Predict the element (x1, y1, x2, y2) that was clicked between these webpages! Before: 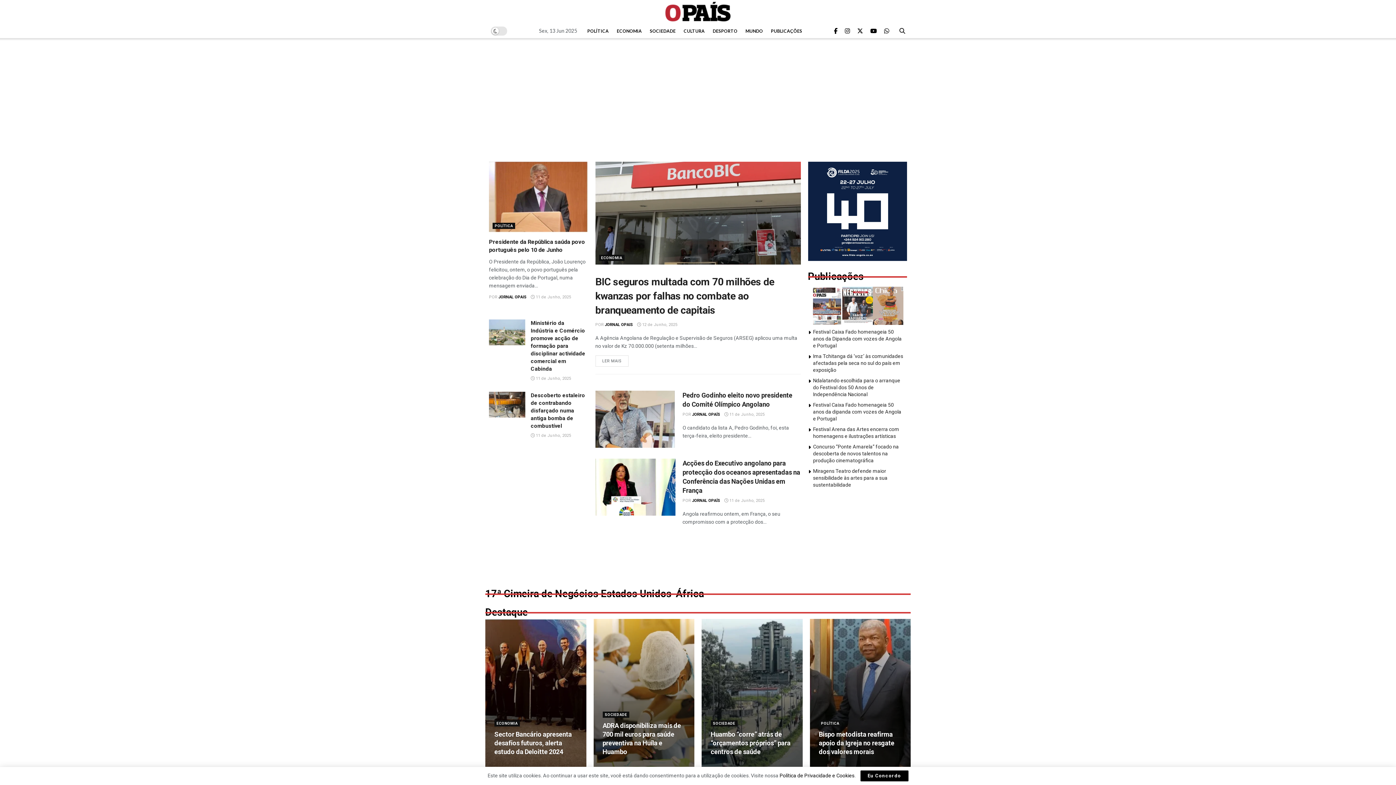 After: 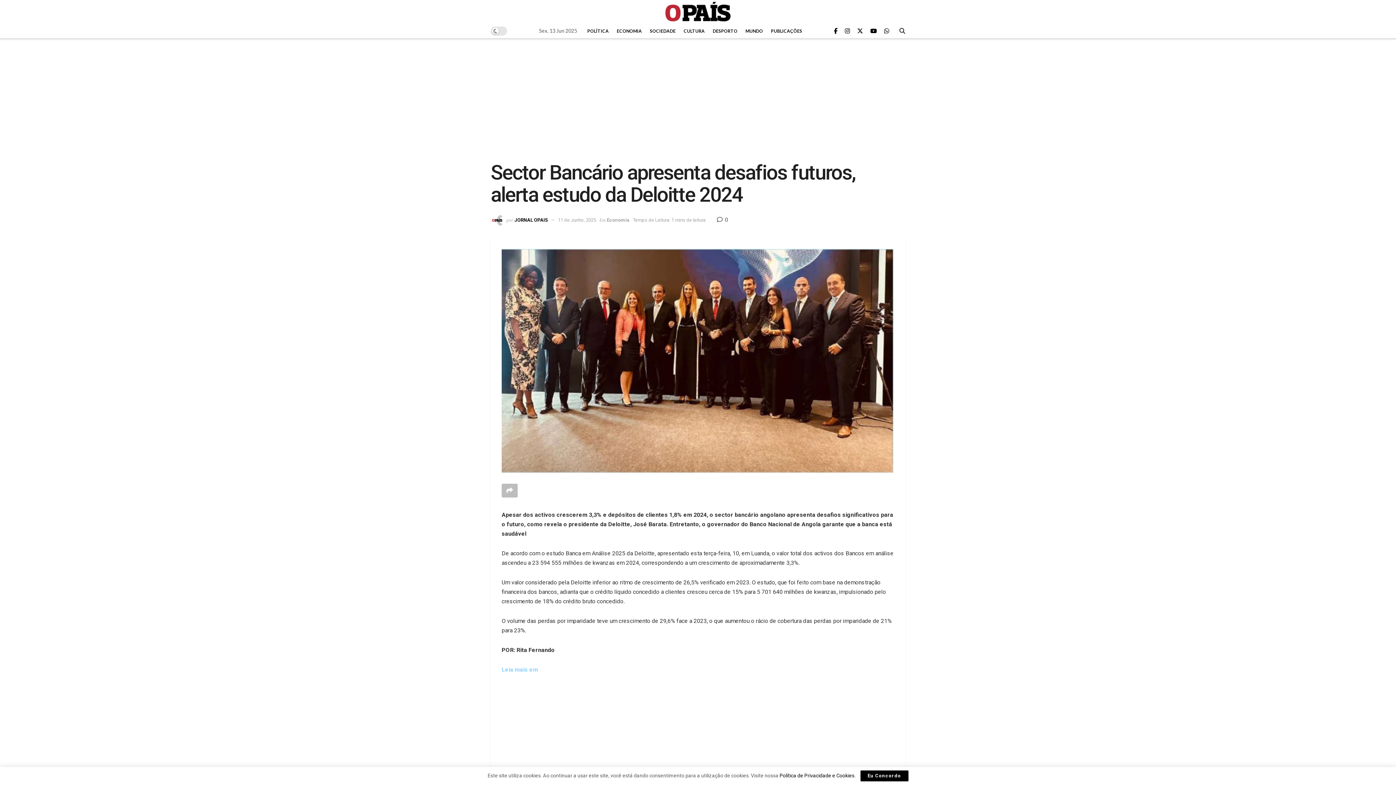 Action: label: Sector Bancário apresenta desafios futuros, alerta estudo da Deloitte 2024 bbox: (494, 733, 572, 758)